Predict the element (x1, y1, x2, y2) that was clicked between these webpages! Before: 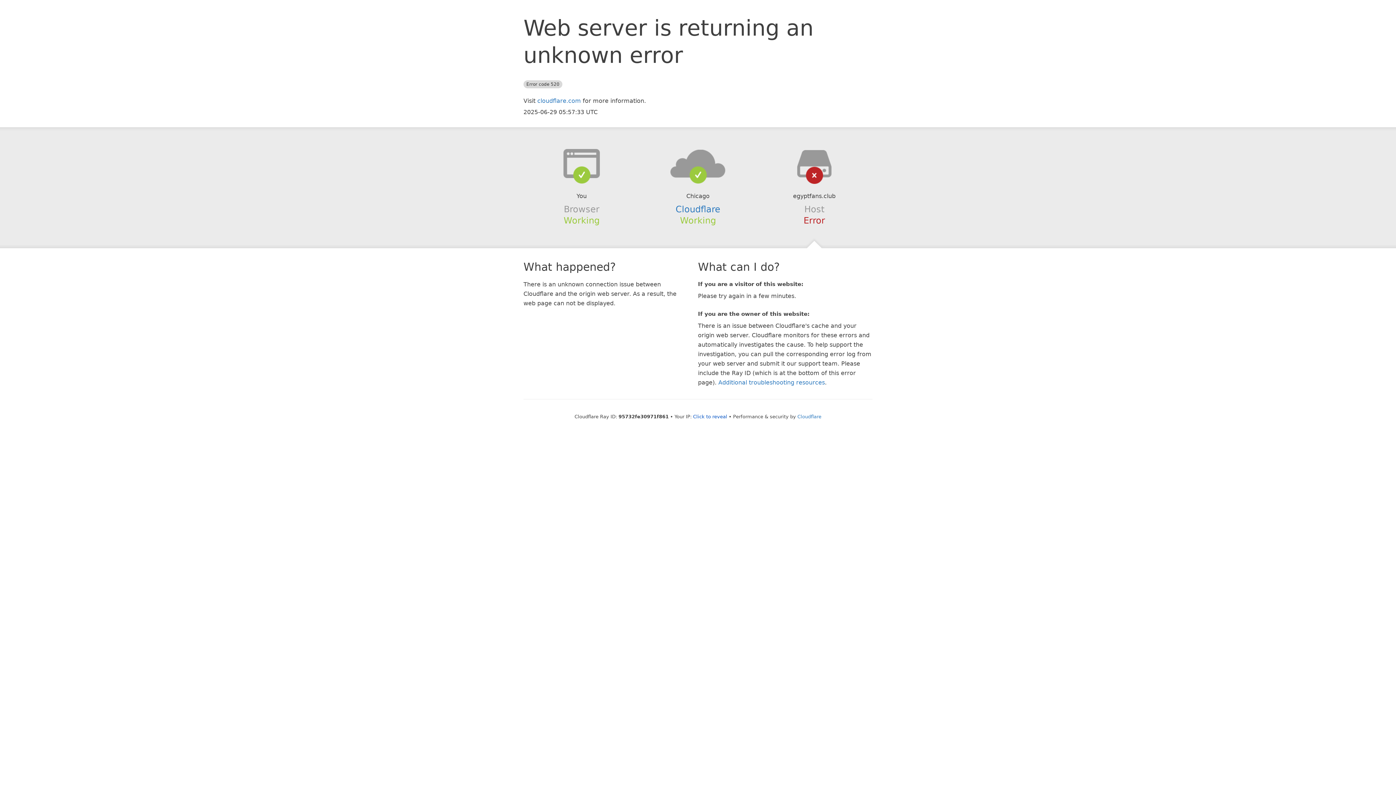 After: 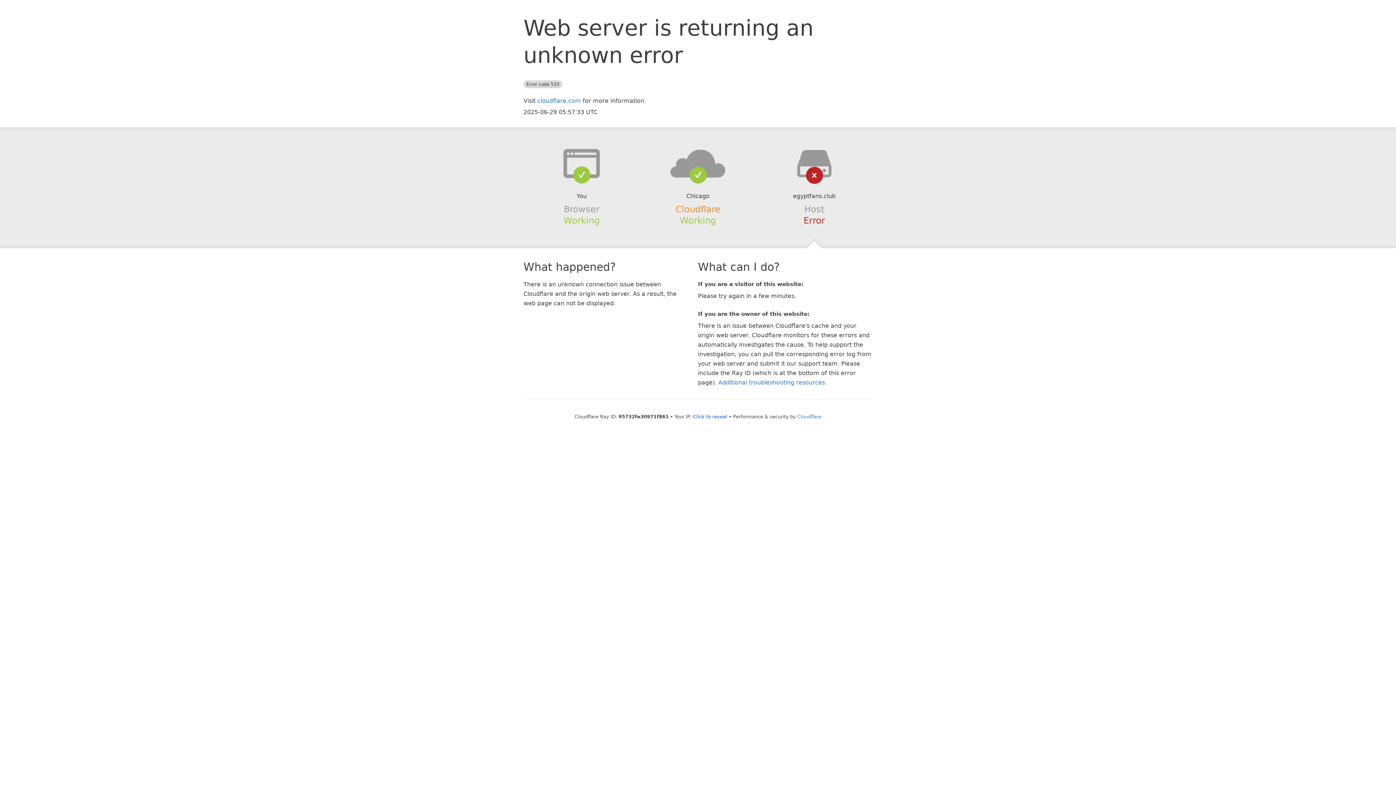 Action: bbox: (675, 204, 720, 214) label: Cloudflare